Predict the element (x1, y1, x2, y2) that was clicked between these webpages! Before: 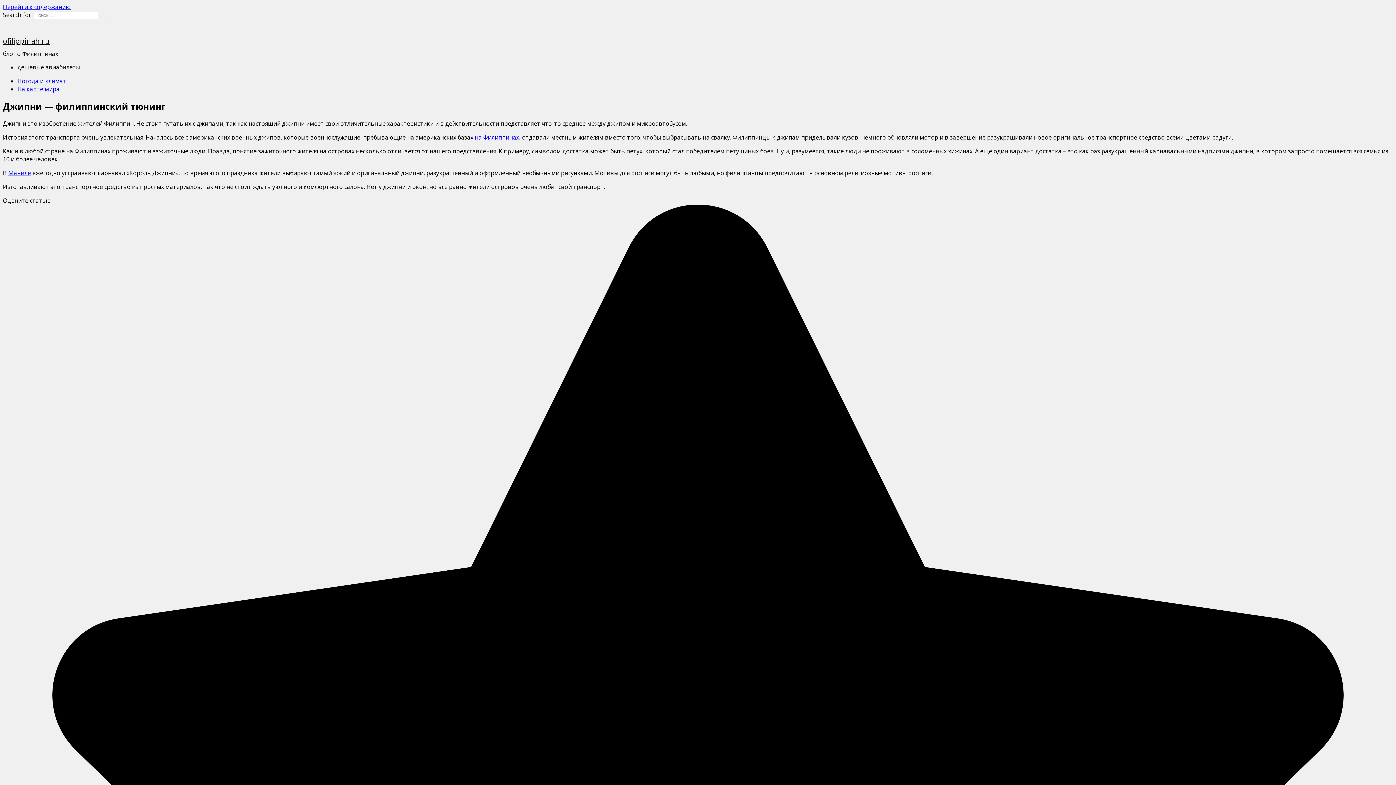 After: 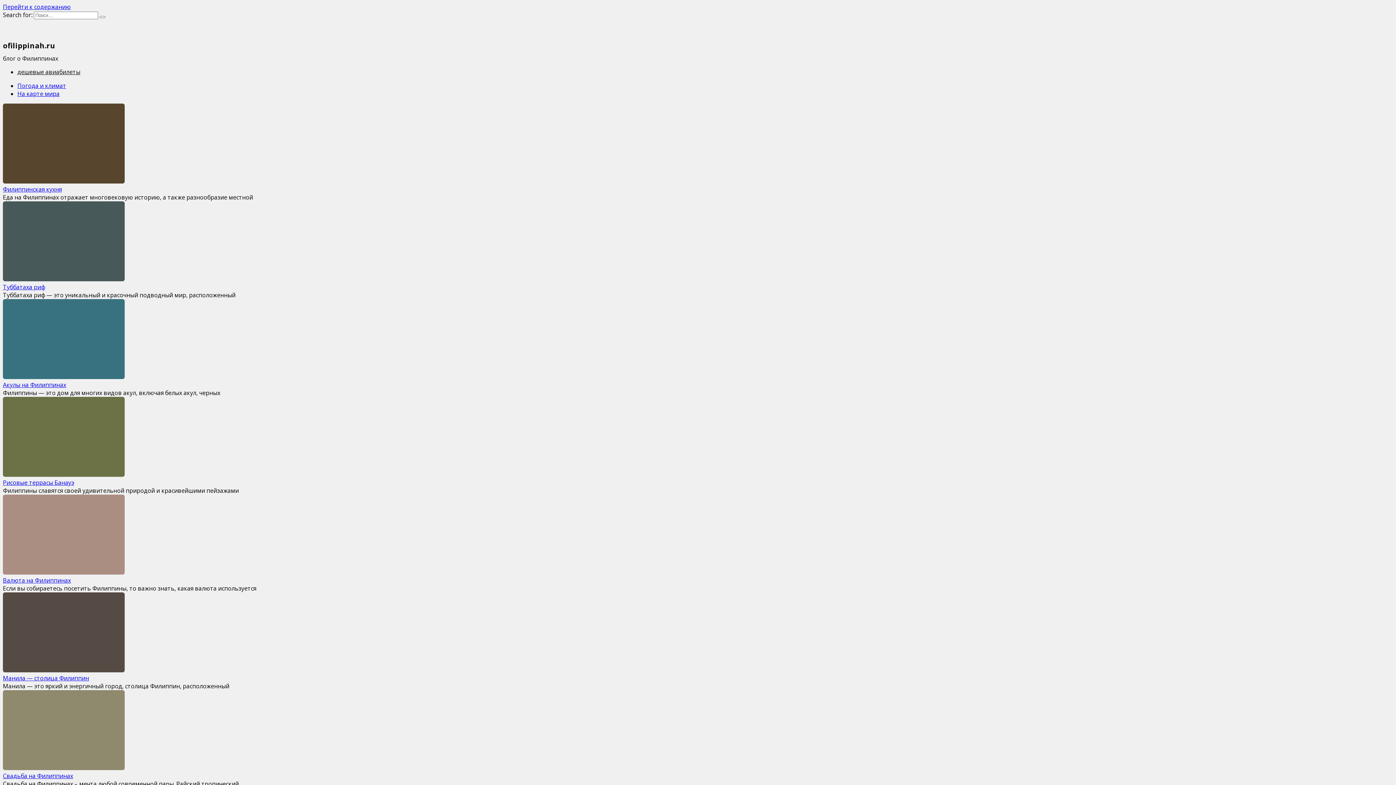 Action: bbox: (474, 133, 519, 141) label: на Филиппинах